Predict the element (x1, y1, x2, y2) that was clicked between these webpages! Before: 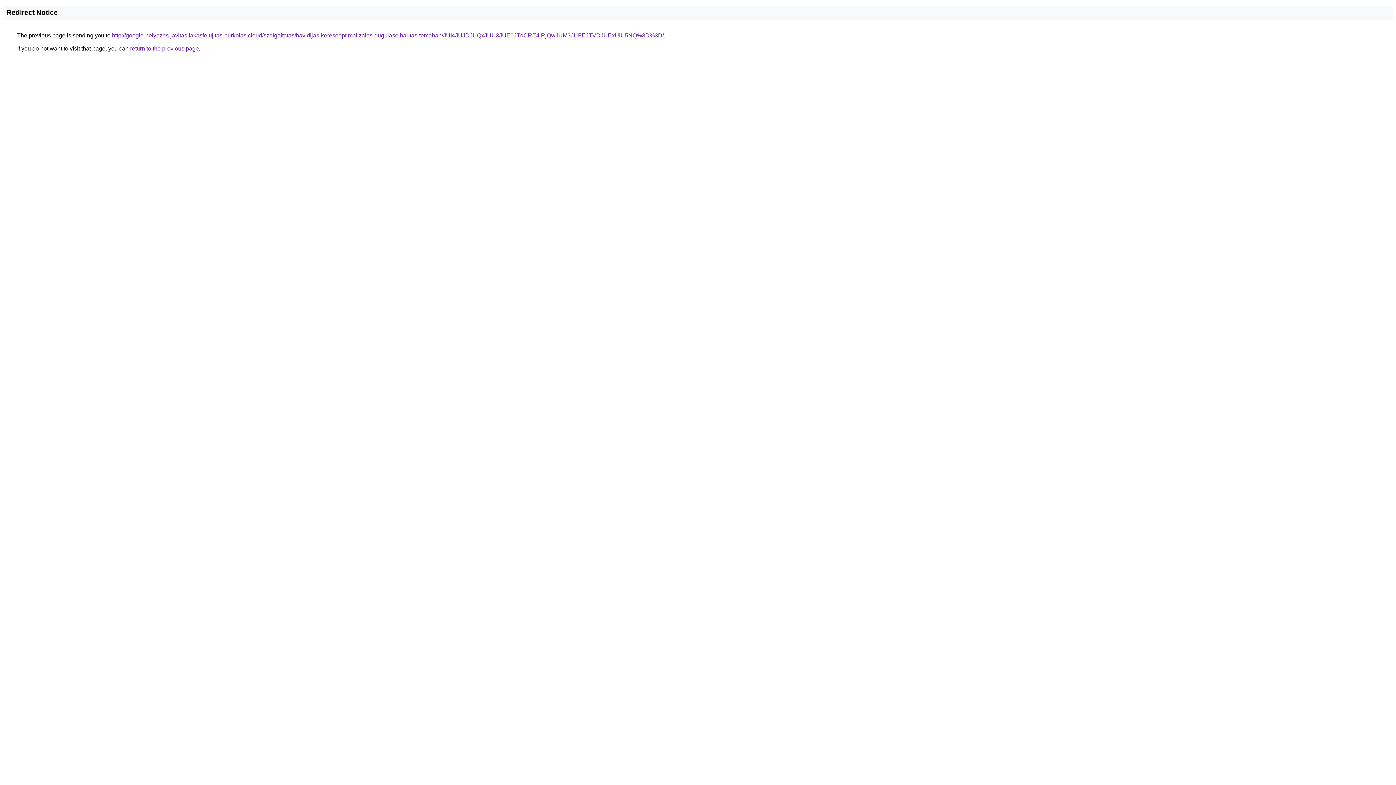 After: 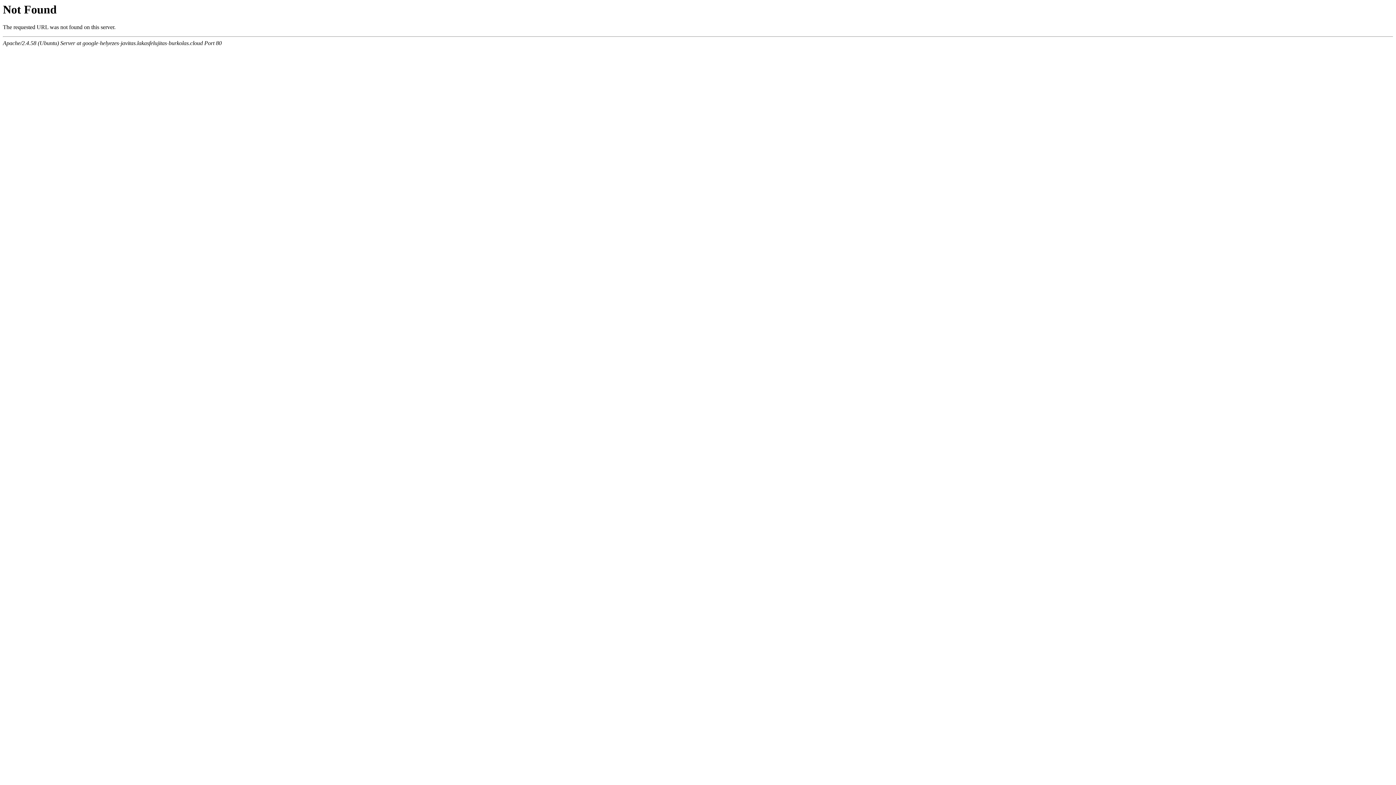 Action: label: http://google-helyezes-javitas.lakasfelujitas-burkolas.cloud/szolgaltatas/havidijas-keresooptimalizalas-dugulaselharitas-temaban/JUI4JUJDJUQxJUU3JUE0JTdCRE4lRjQwJUM3JUFEJTVDJUExUiU5NQ%3D%3D/ bbox: (112, 32, 664, 38)